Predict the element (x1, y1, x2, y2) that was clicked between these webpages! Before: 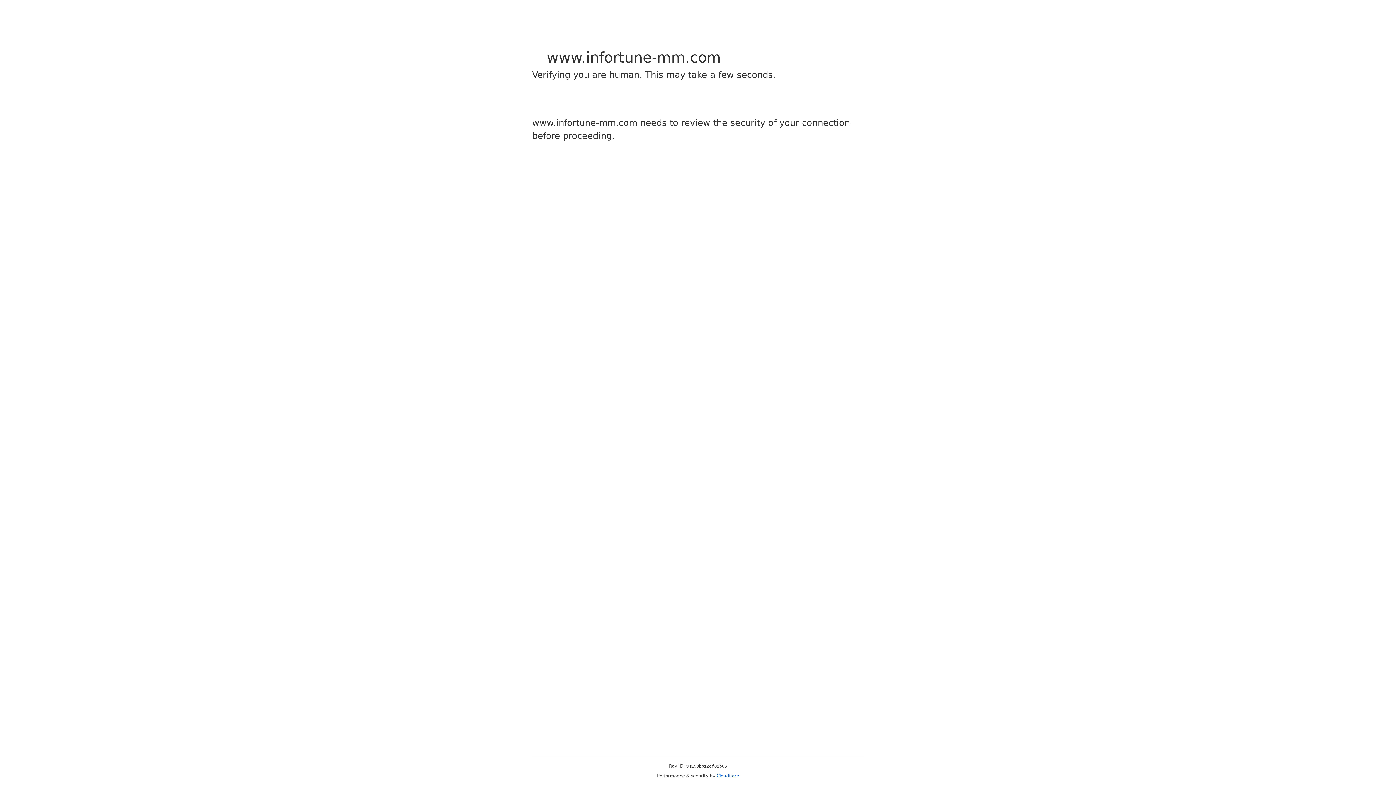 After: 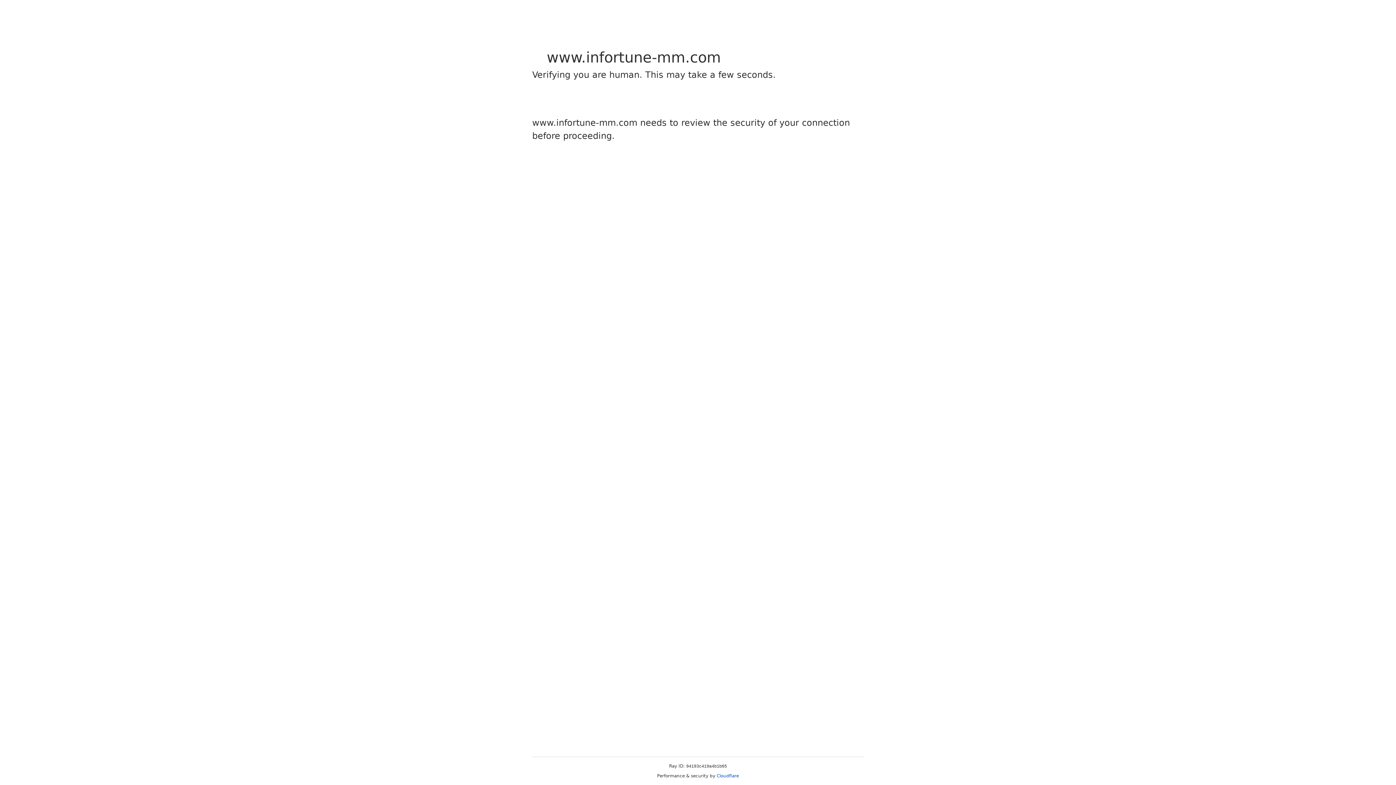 Action: bbox: (716, 773, 739, 778) label: Cloudflare